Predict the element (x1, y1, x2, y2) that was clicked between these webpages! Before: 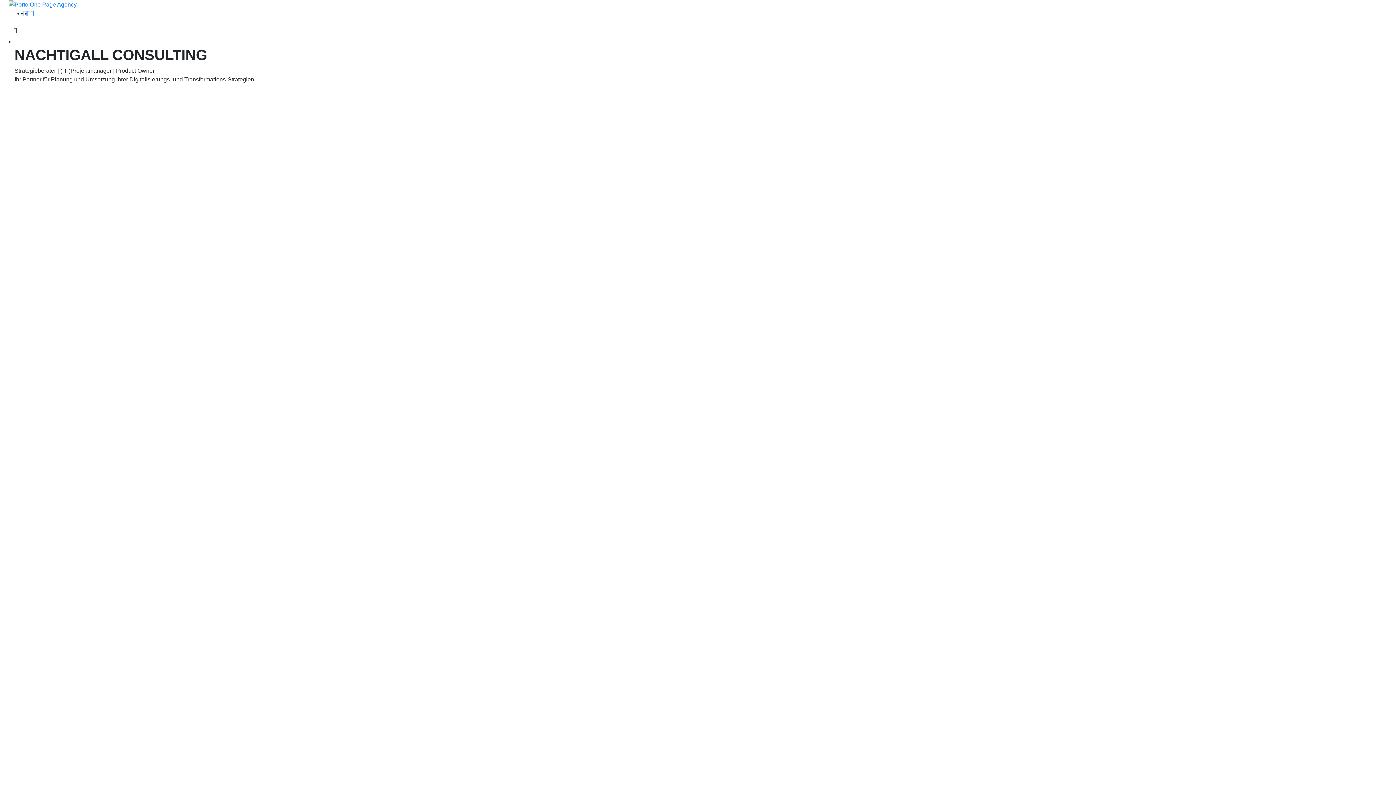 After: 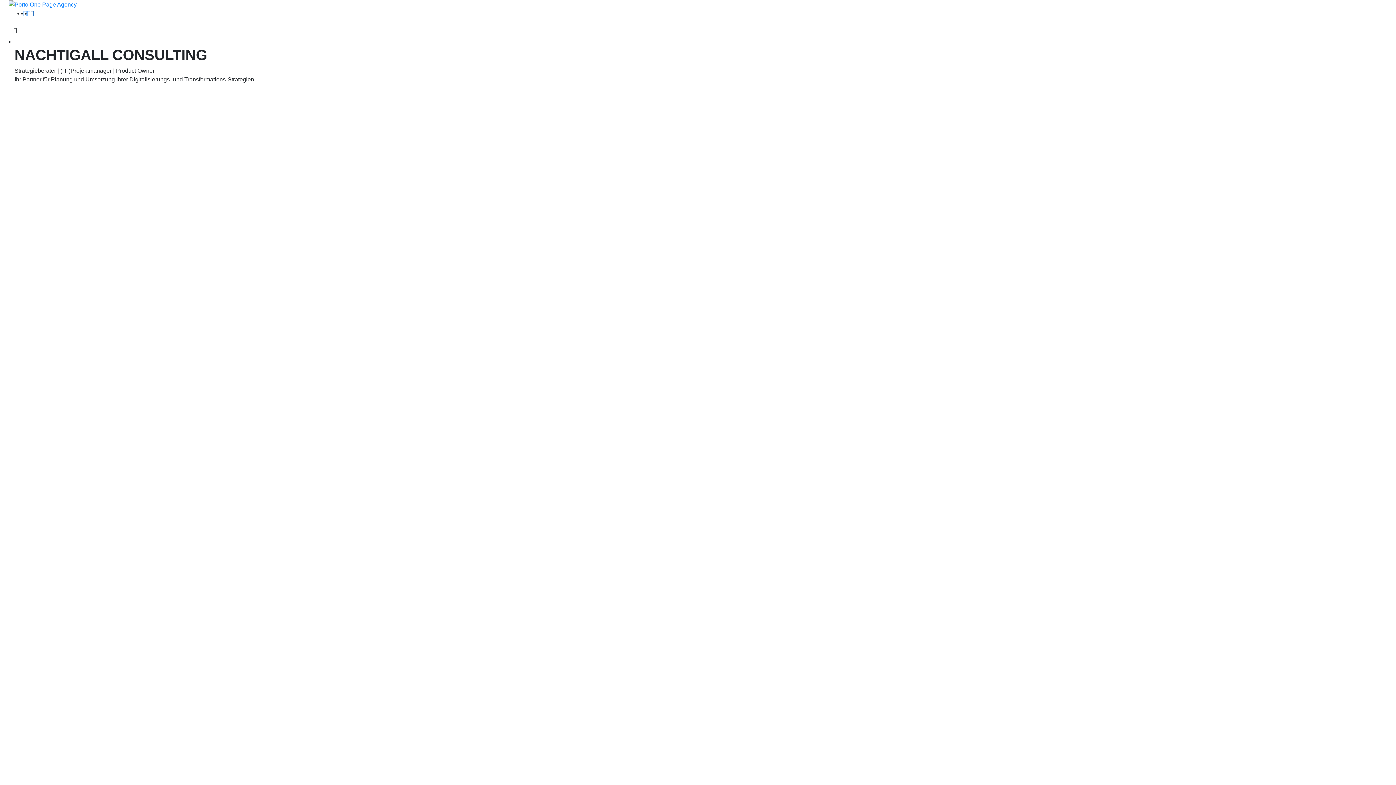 Action: bbox: (30, 10, 34, 16)